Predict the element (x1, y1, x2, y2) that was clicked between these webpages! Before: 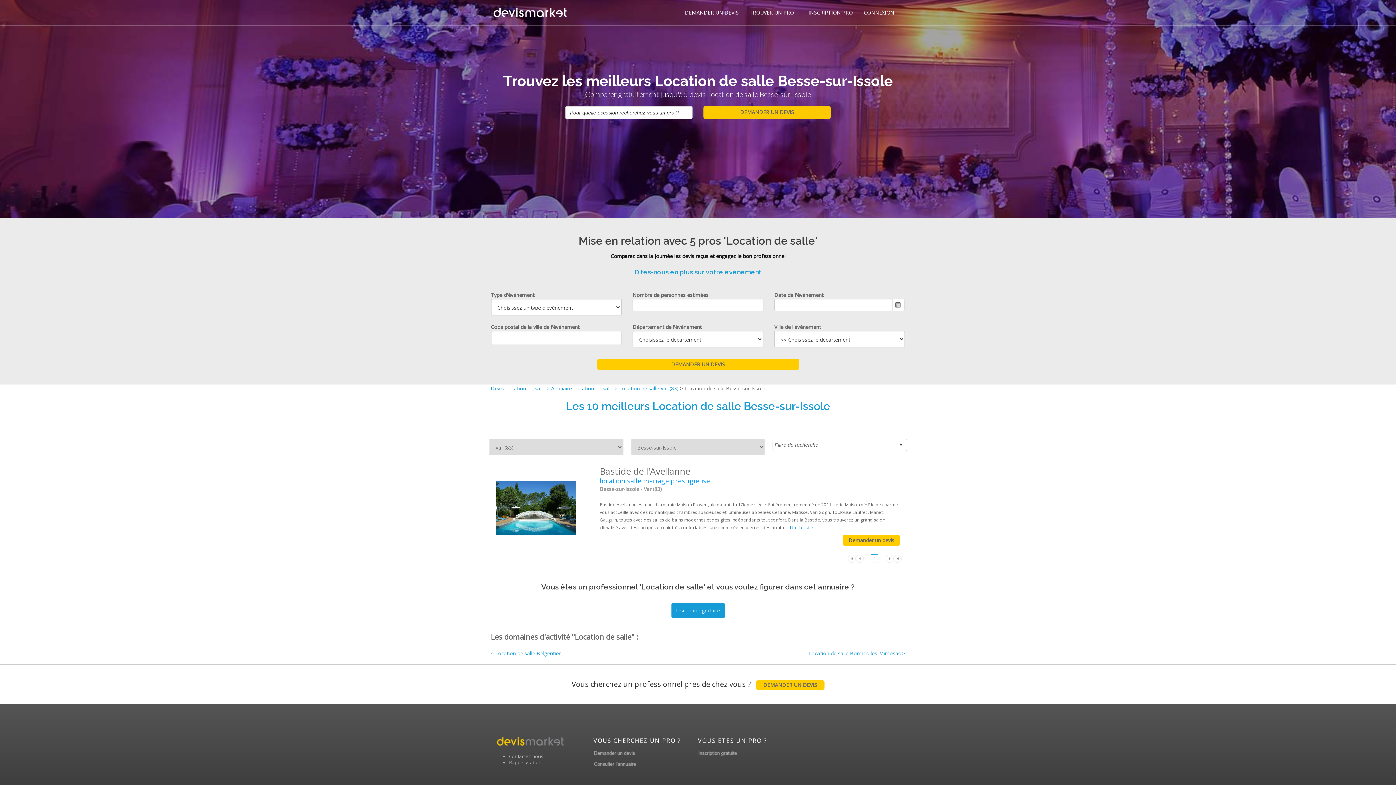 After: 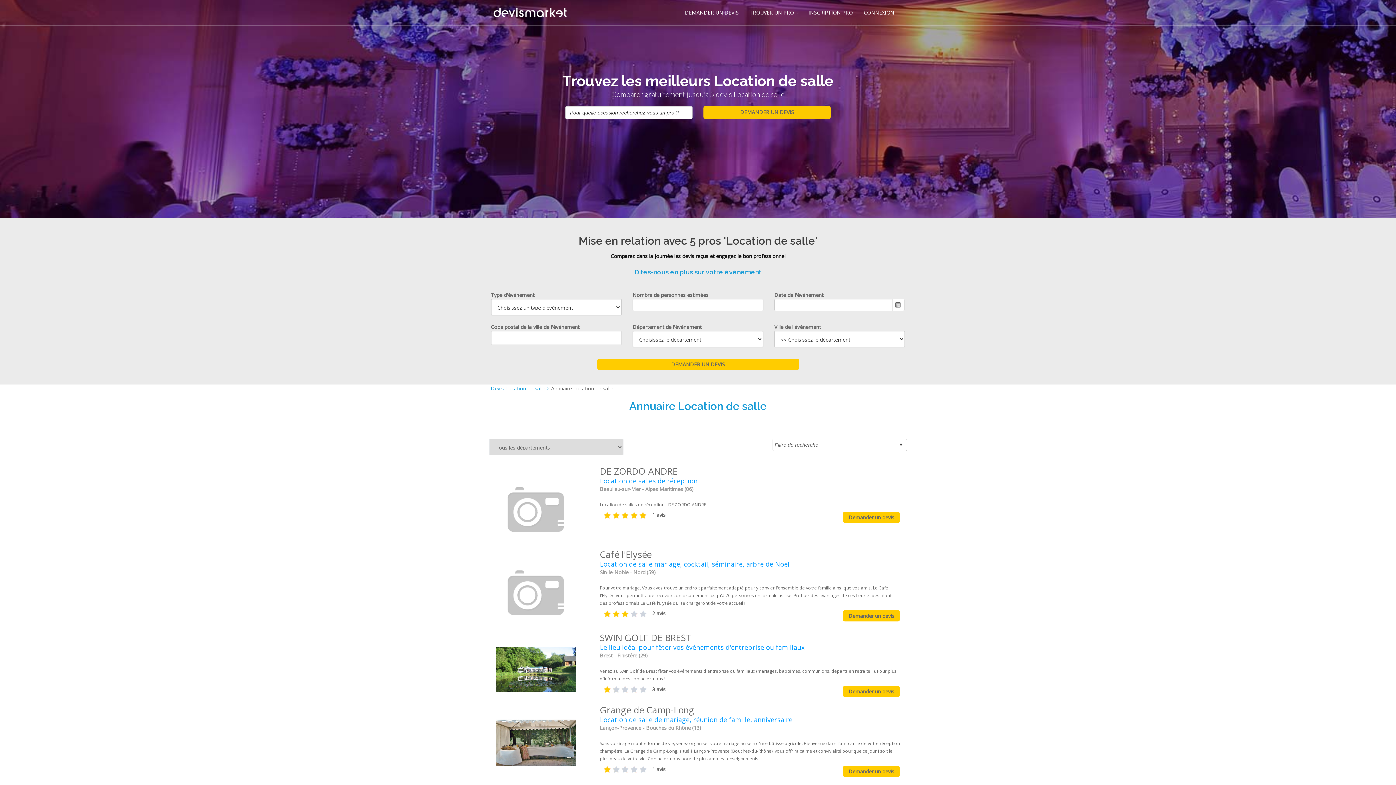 Action: bbox: (551, 385, 619, 392) label: Annuaire Location de salle > 